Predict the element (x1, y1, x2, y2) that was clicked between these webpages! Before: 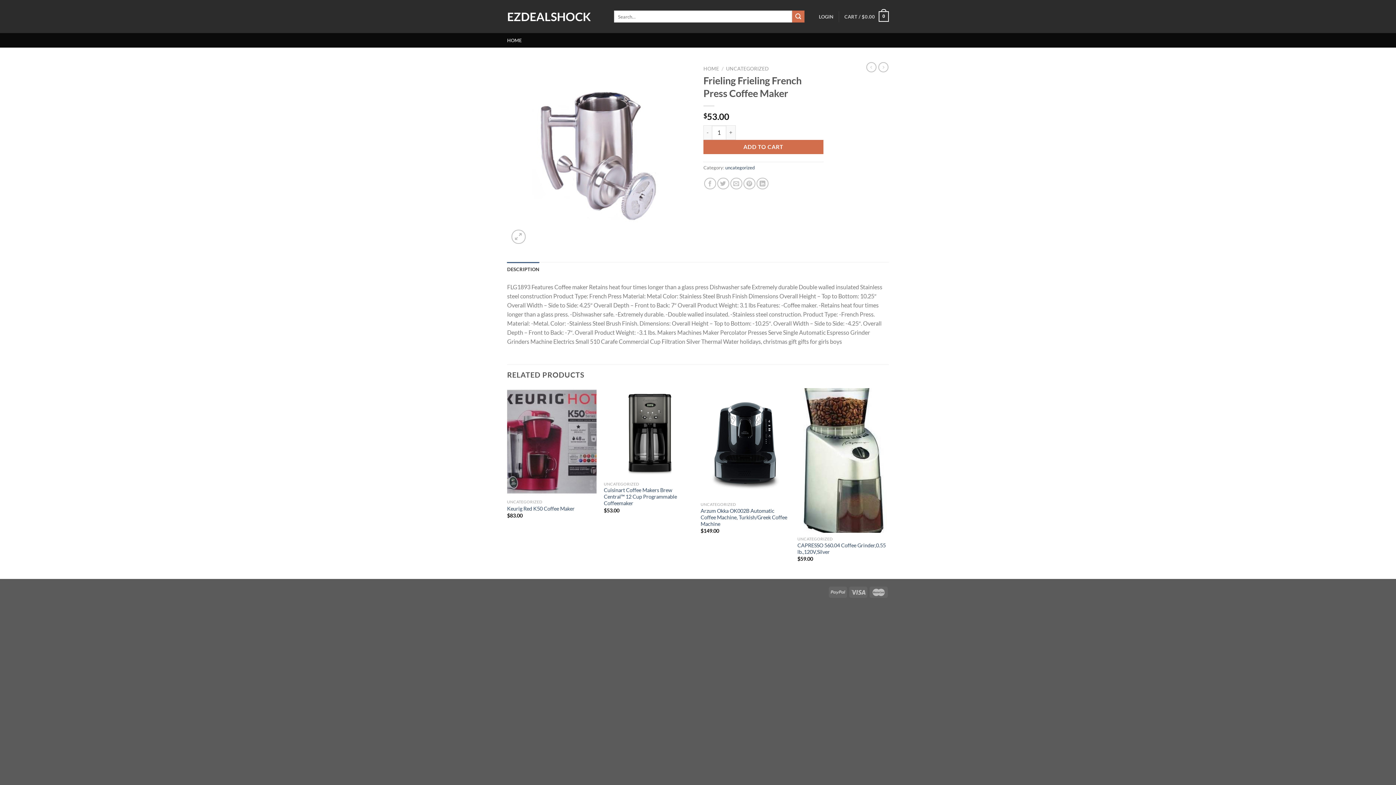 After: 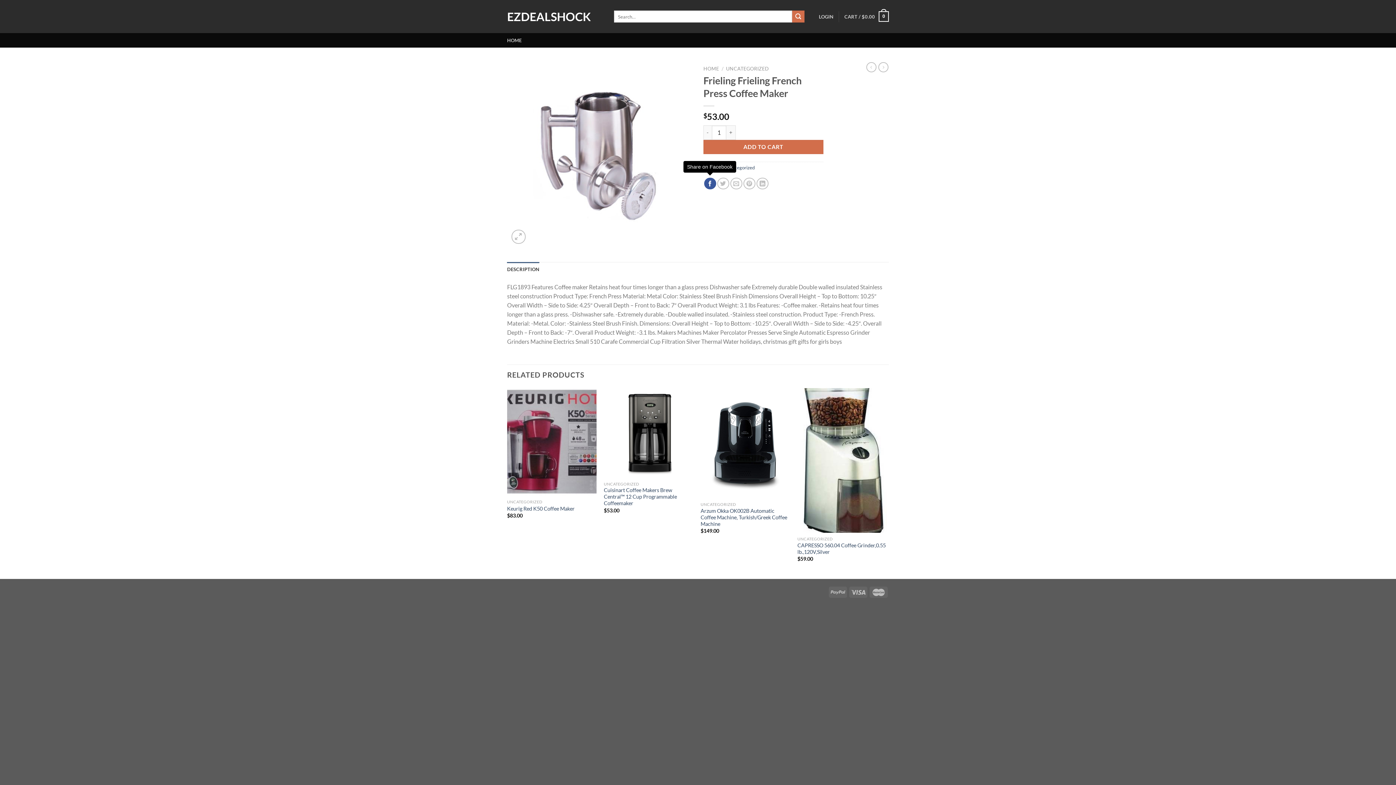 Action: bbox: (704, 177, 716, 189) label: Share on Facebook